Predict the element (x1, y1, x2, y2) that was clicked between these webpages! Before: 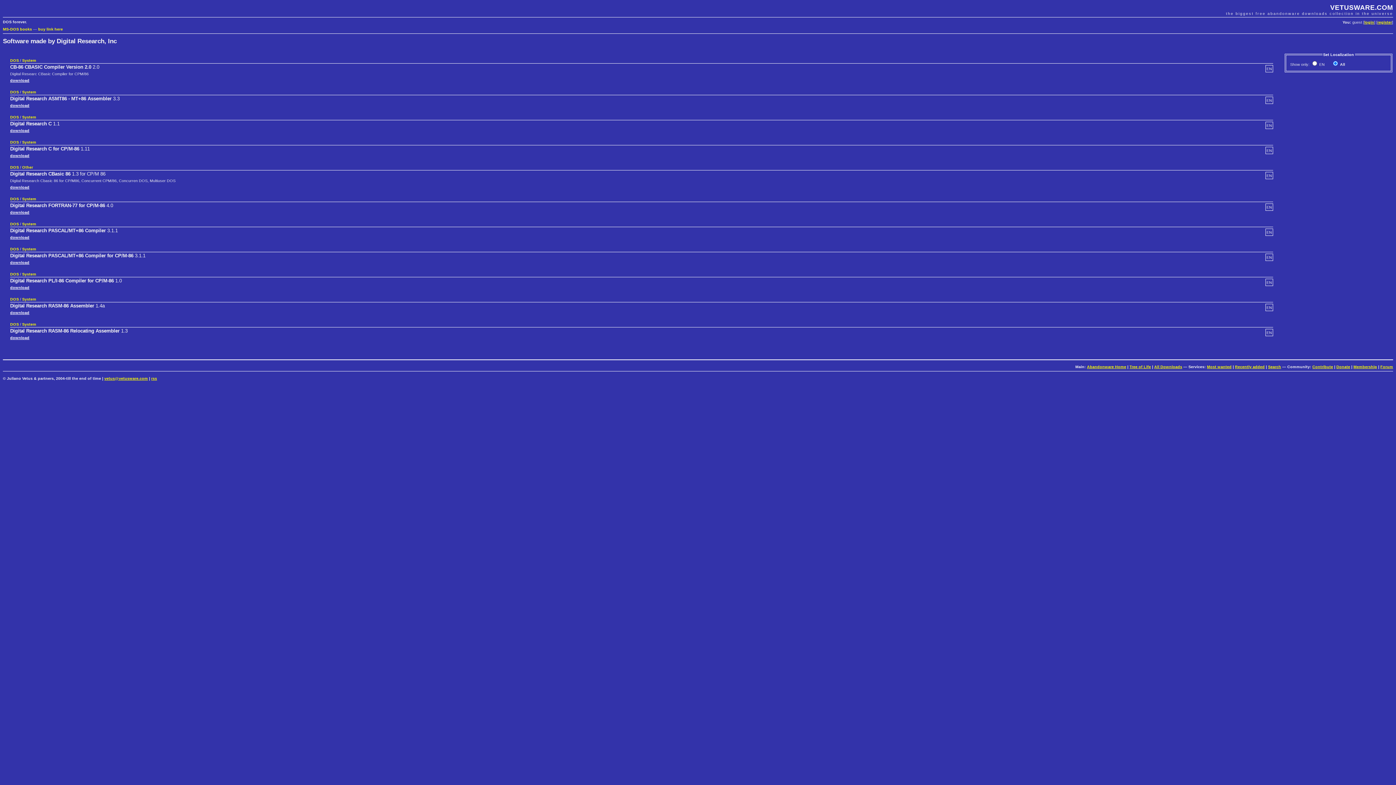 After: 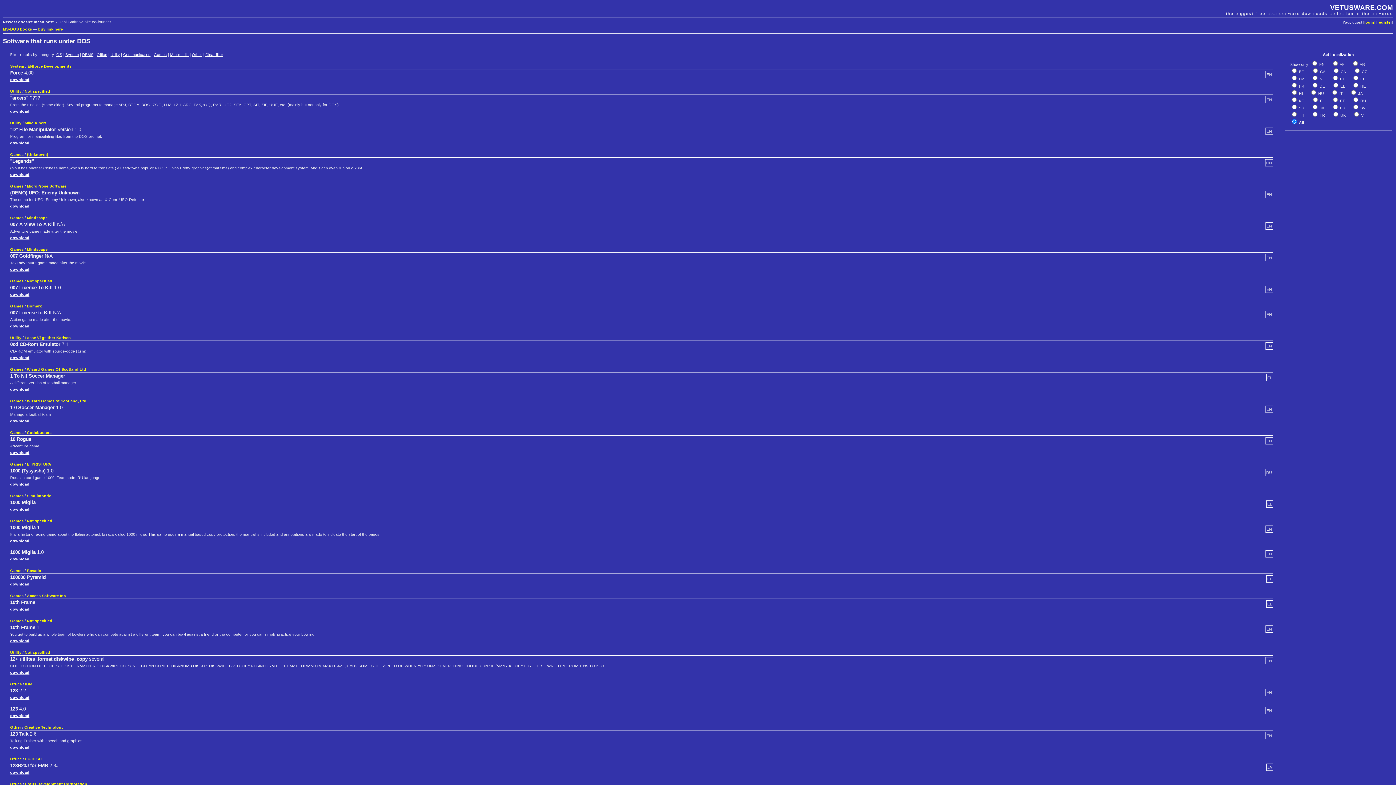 Action: bbox: (10, 58, 18, 62) label: DOS